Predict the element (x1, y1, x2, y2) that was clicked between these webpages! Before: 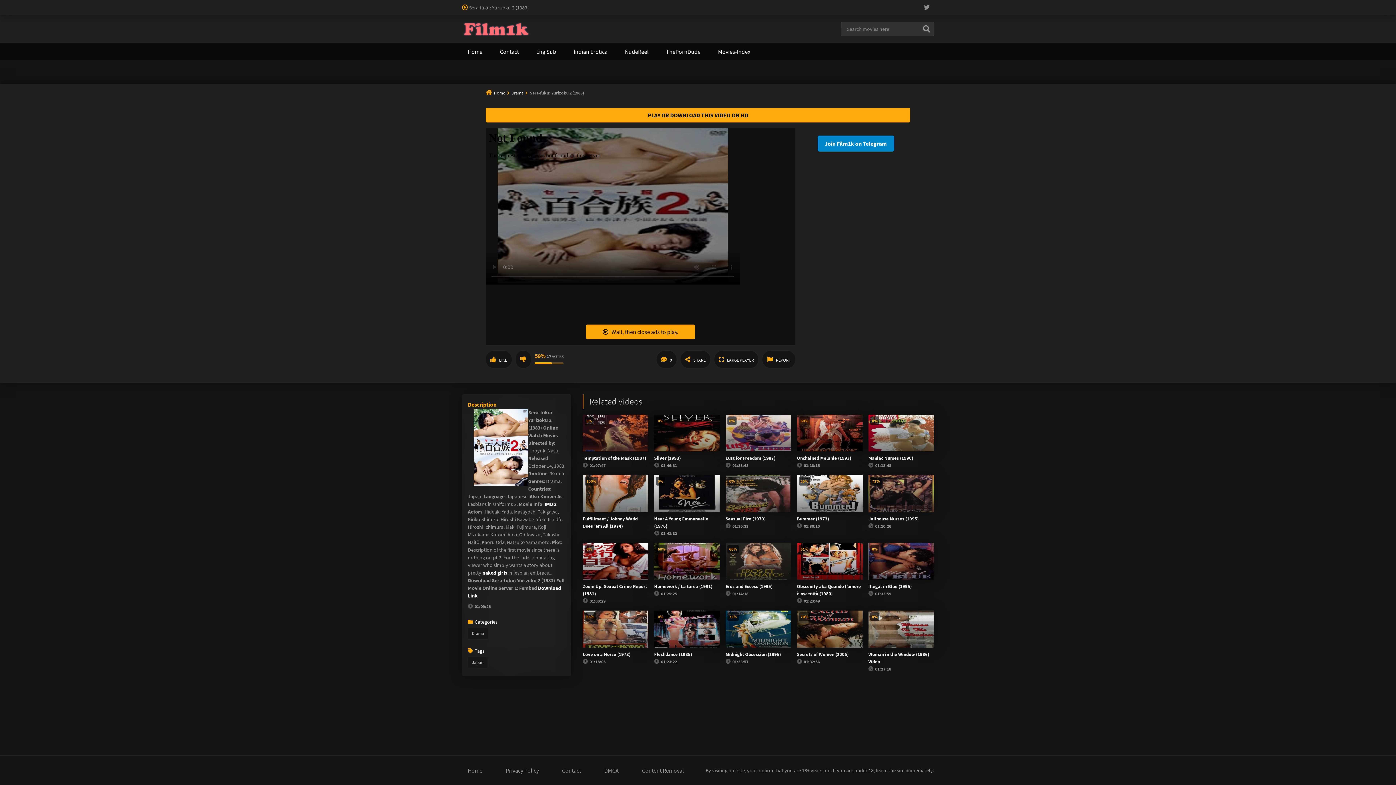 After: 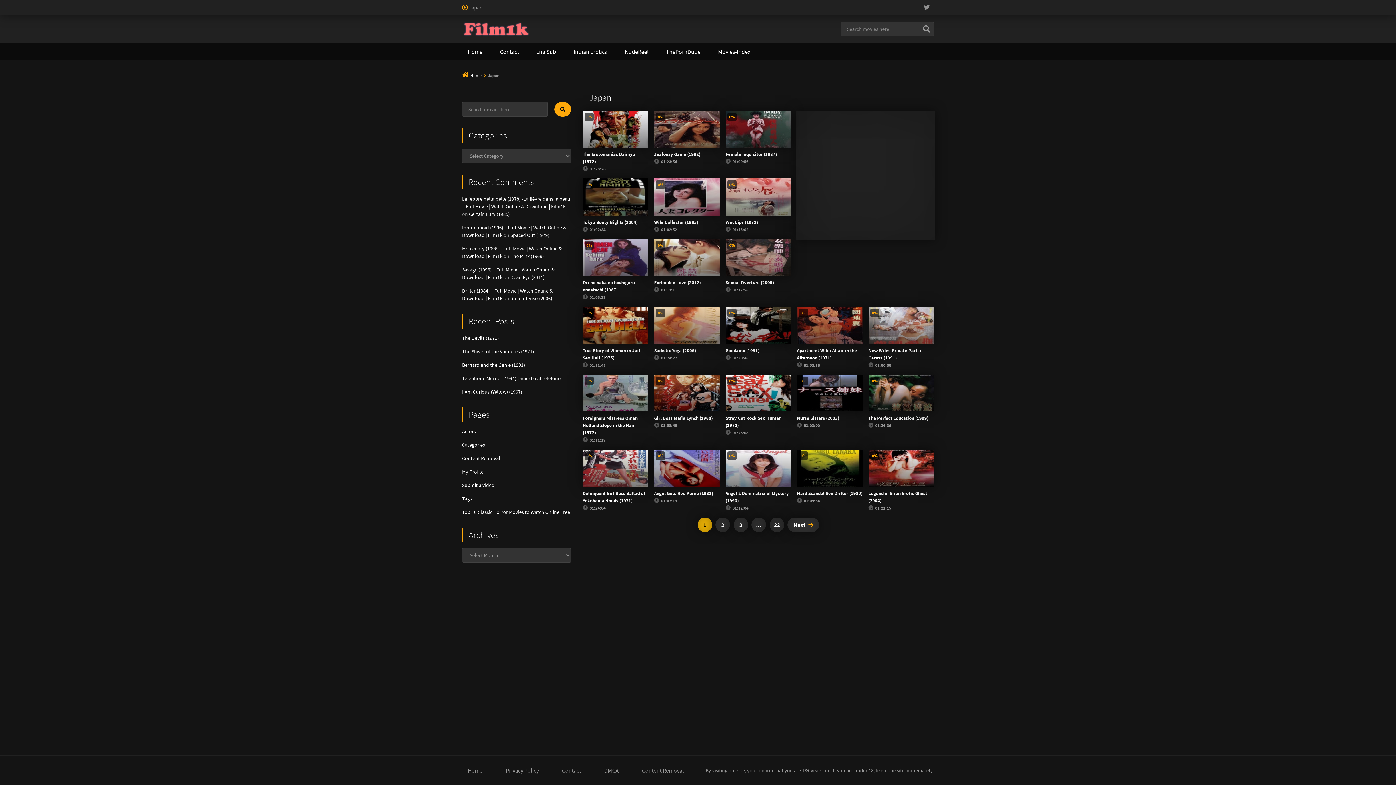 Action: label: Japan bbox: (468, 657, 487, 668)